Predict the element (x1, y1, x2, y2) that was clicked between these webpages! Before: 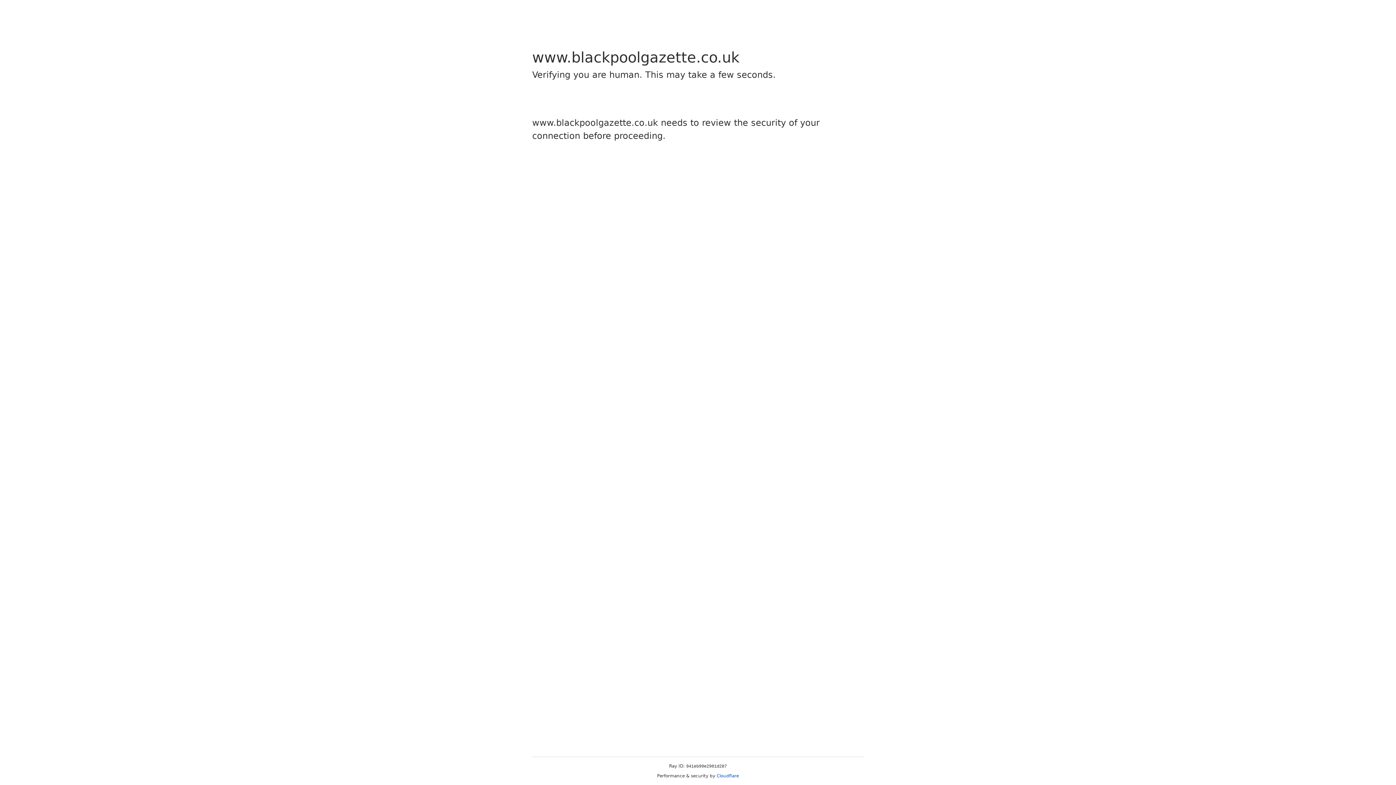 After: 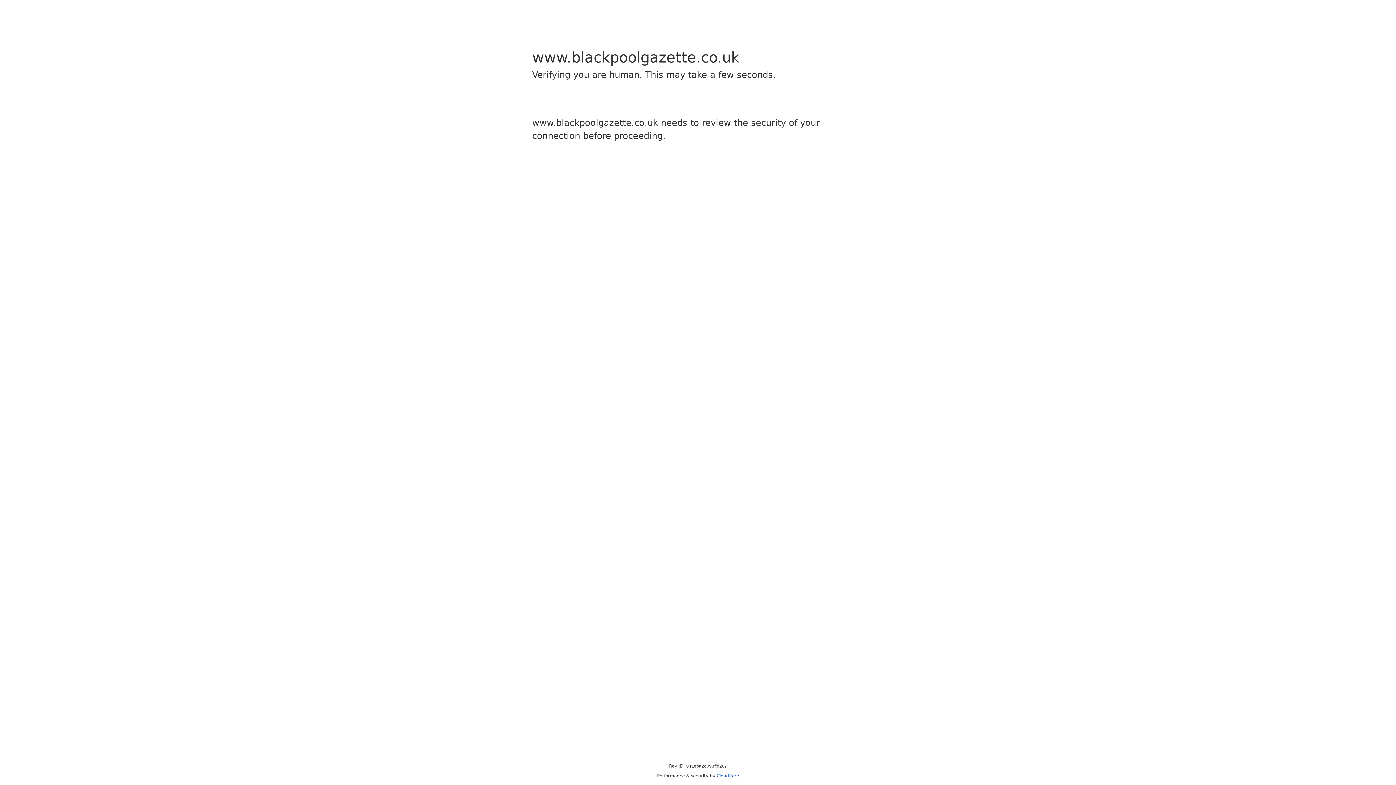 Action: label: Cloudflare bbox: (716, 773, 739, 778)